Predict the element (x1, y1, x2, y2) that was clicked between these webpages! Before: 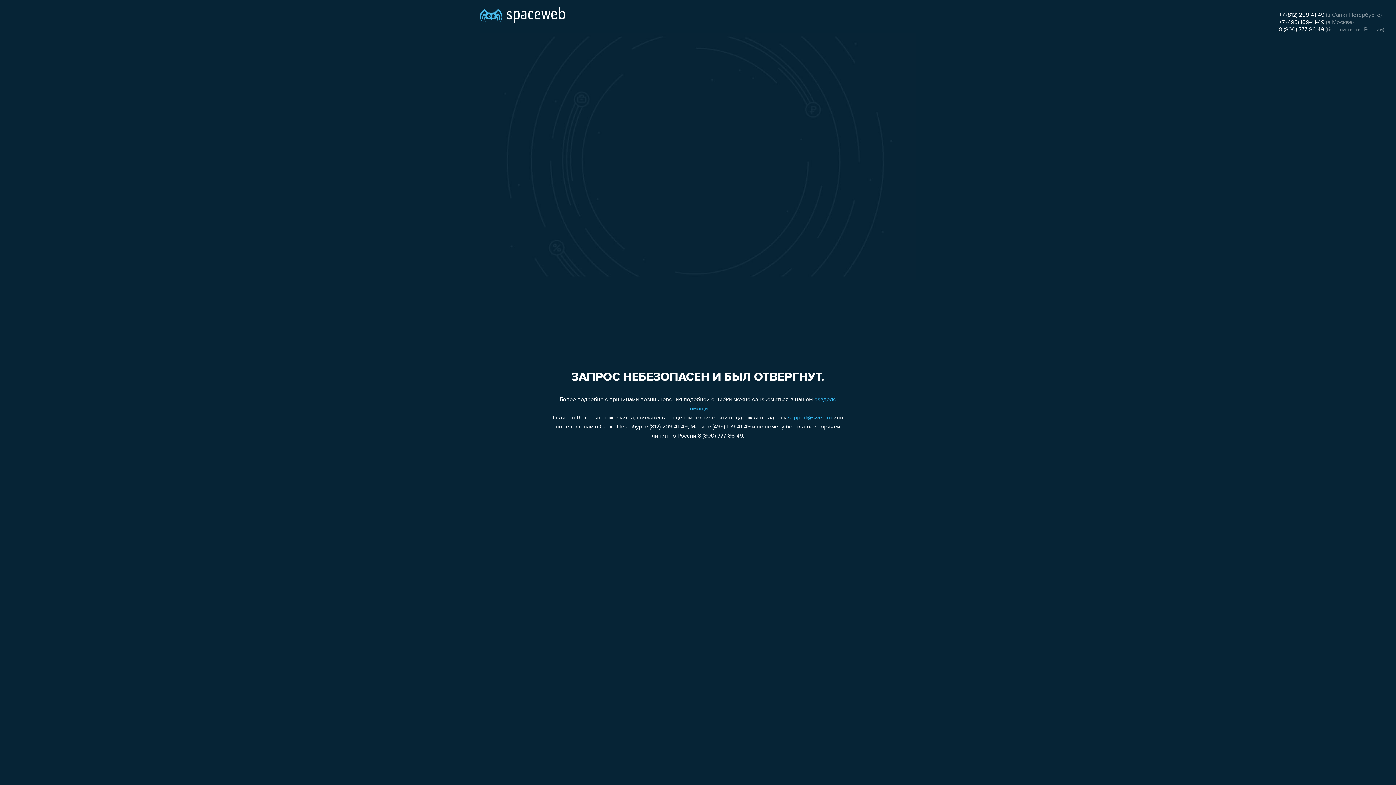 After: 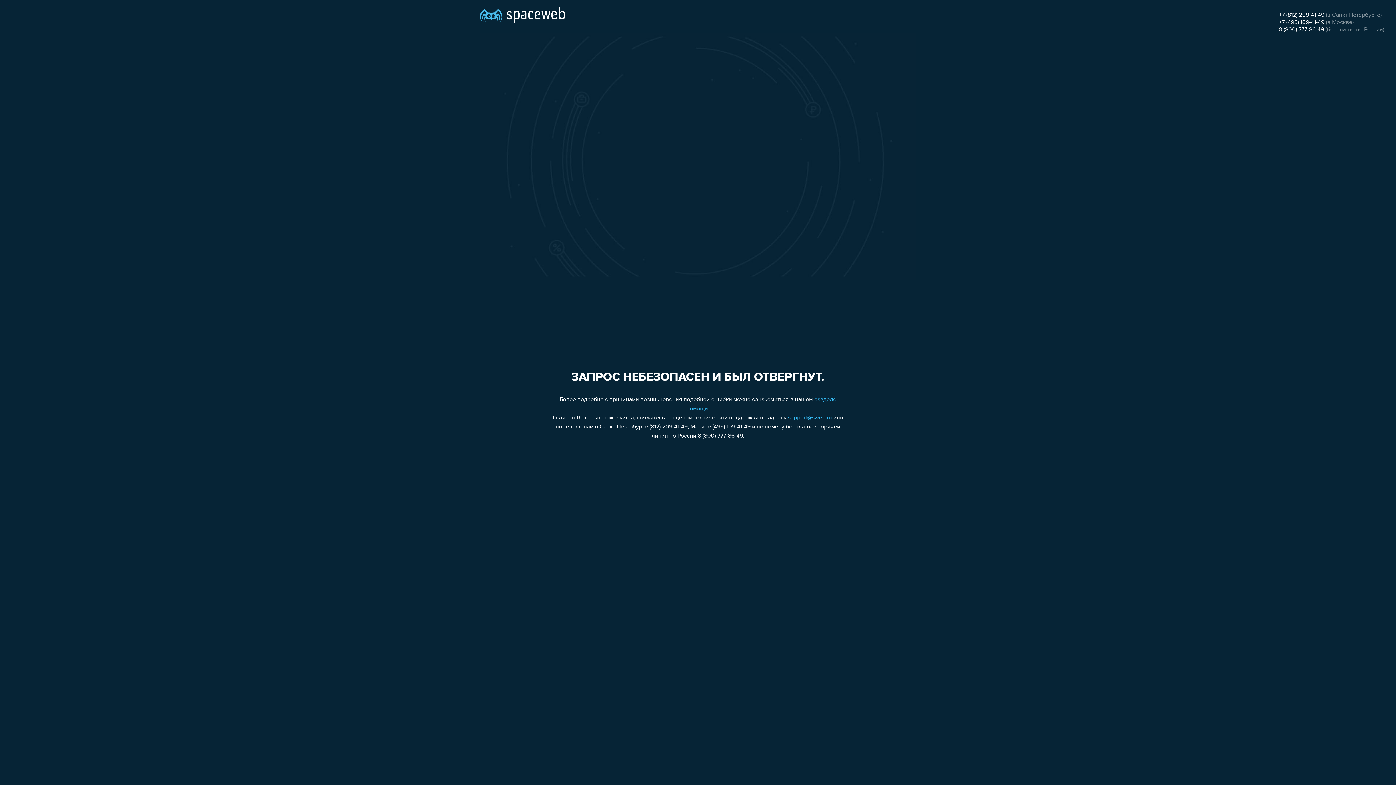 Action: label: +7 (495) 109-41-49 bbox: (1279, 19, 1324, 25)